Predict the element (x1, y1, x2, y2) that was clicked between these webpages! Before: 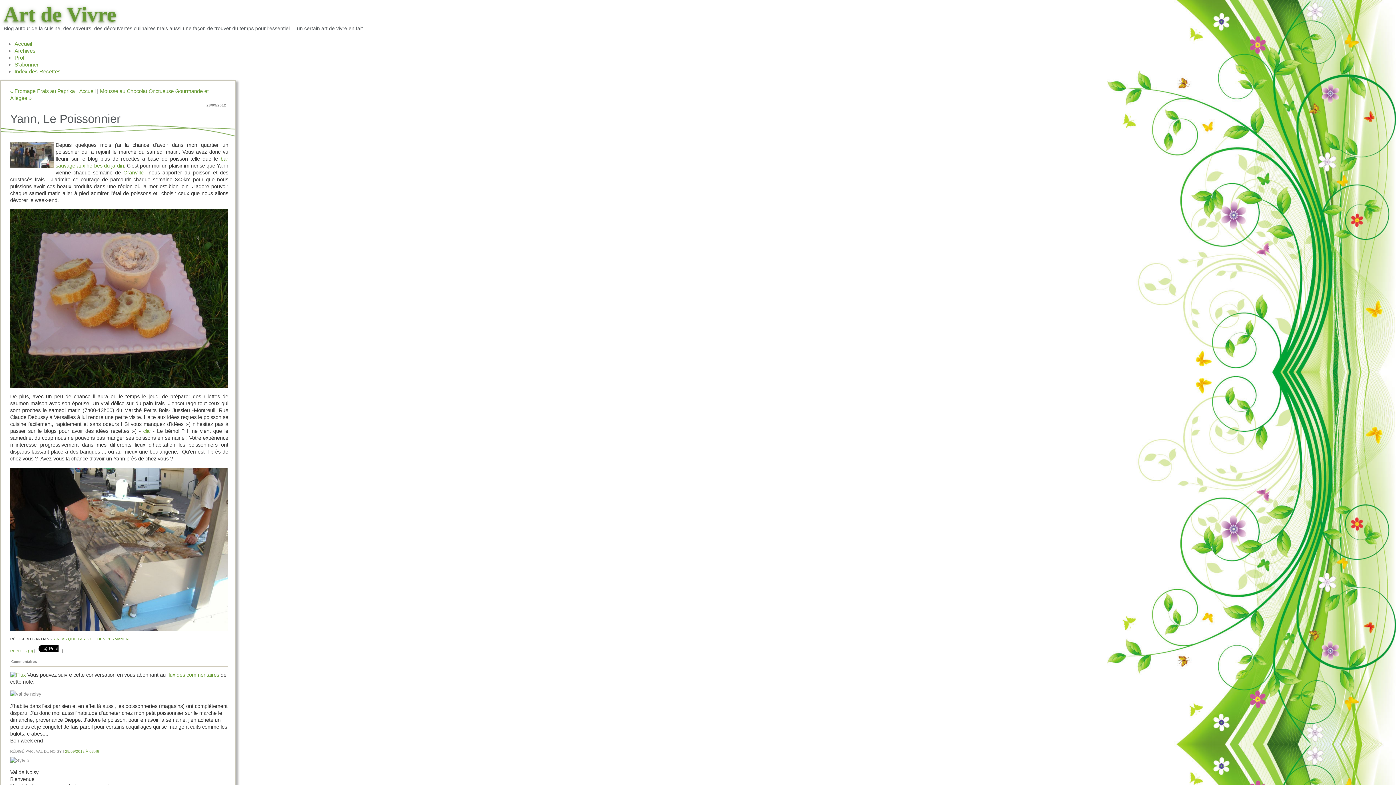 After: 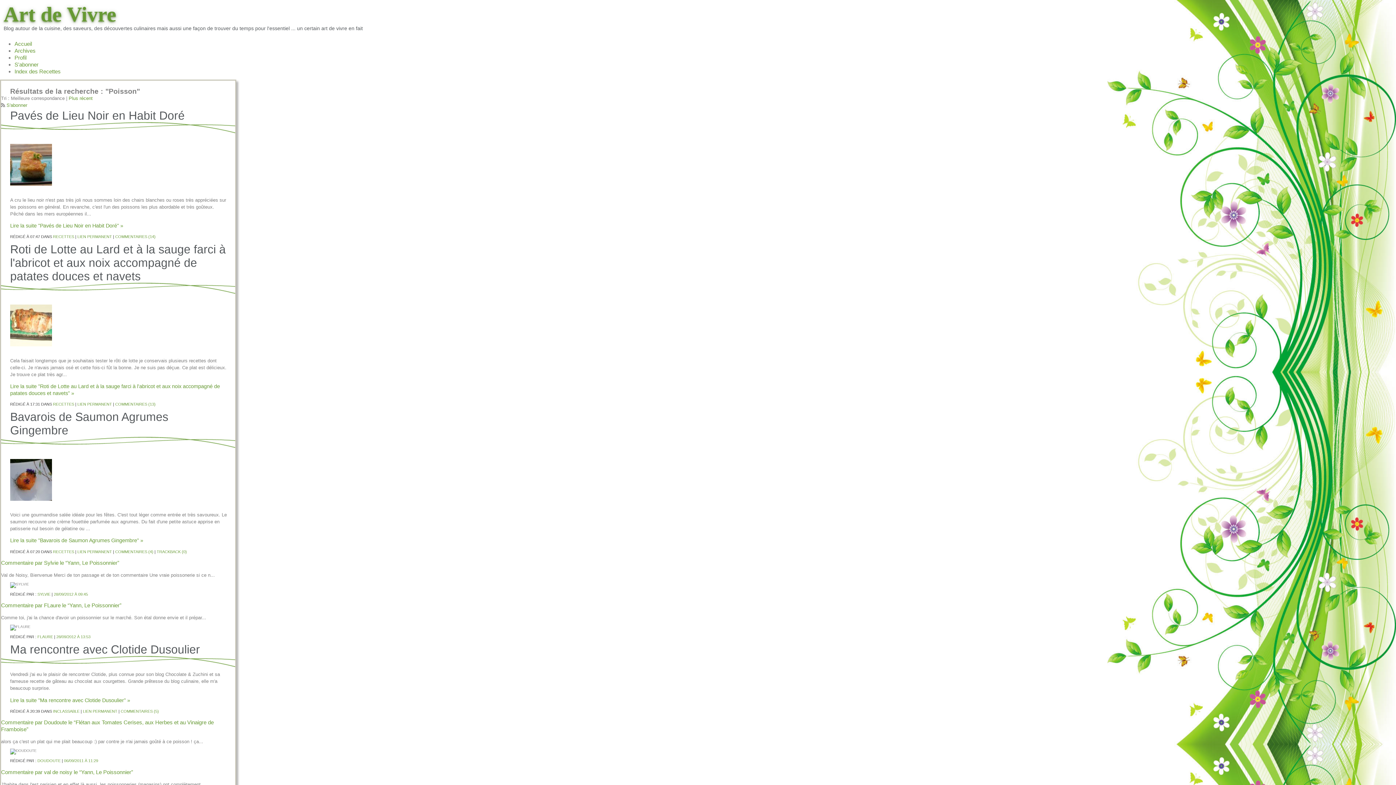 Action: bbox: (143, 428, 150, 434) label: clic